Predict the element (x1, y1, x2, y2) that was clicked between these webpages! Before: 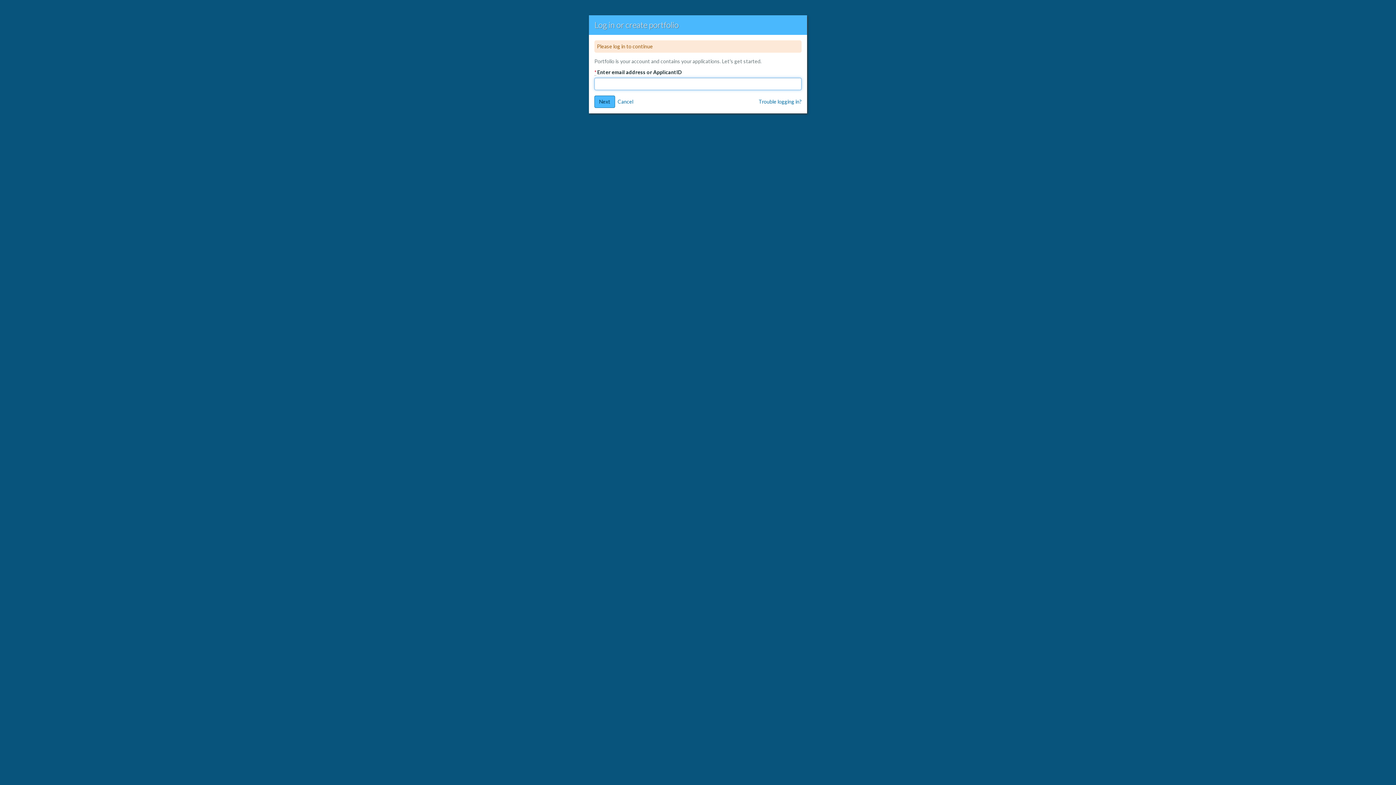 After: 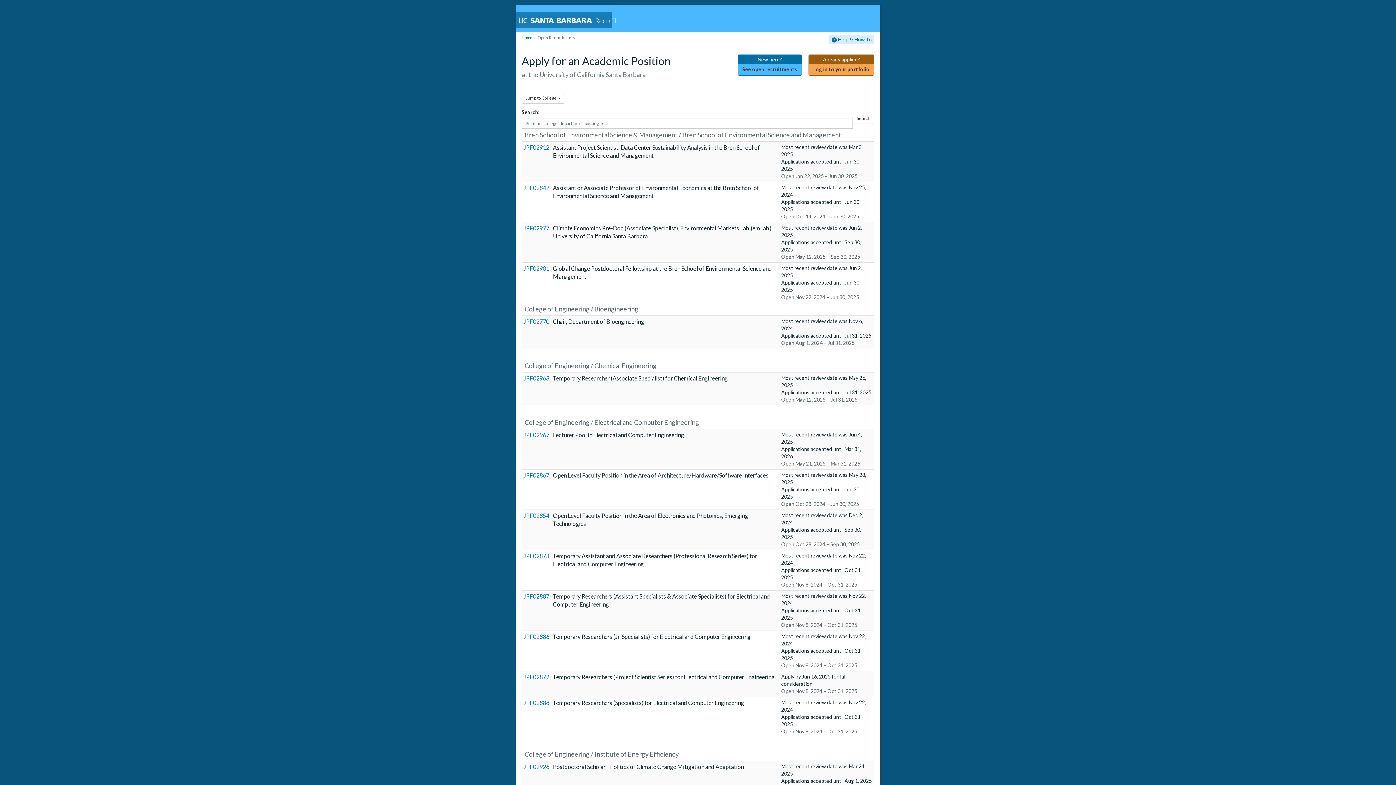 Action: label: Cancel bbox: (617, 98, 633, 105)